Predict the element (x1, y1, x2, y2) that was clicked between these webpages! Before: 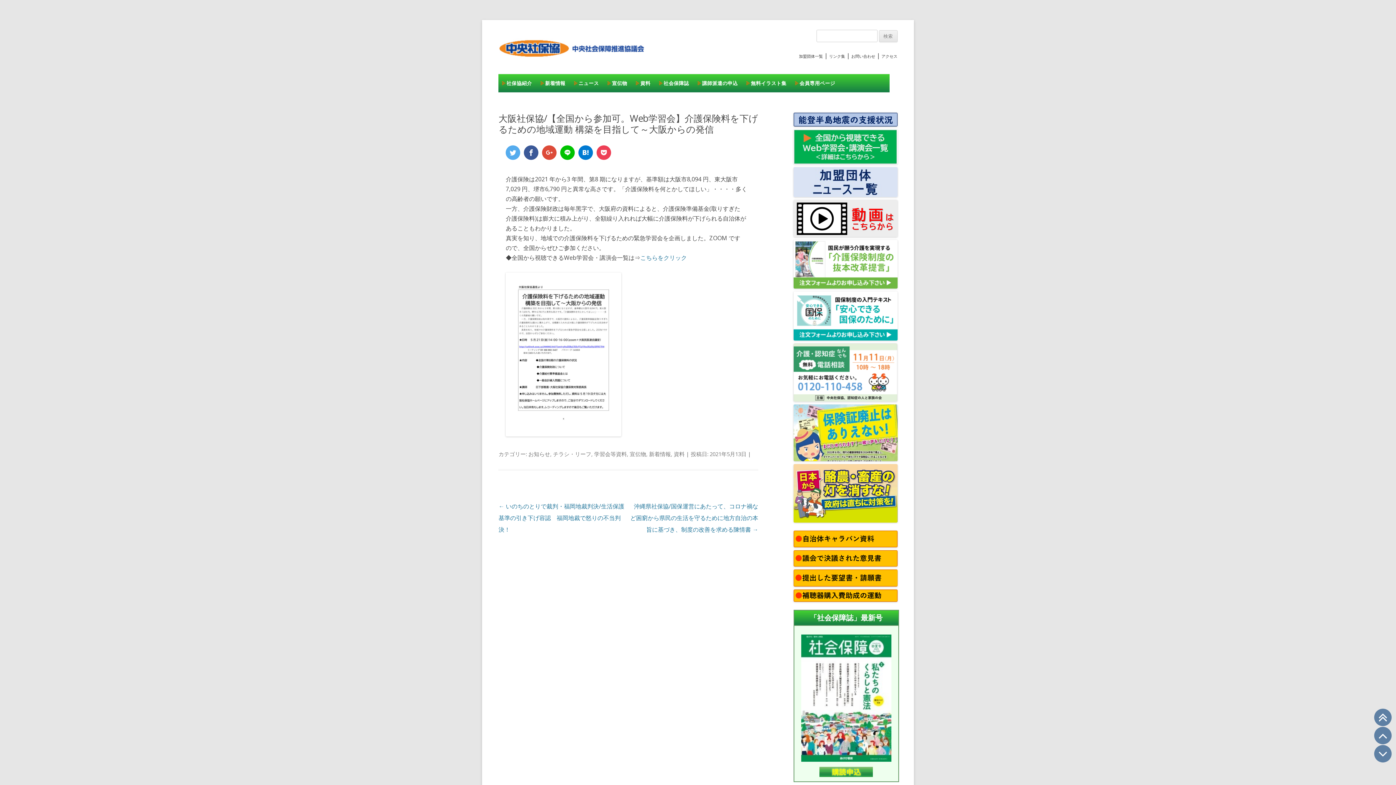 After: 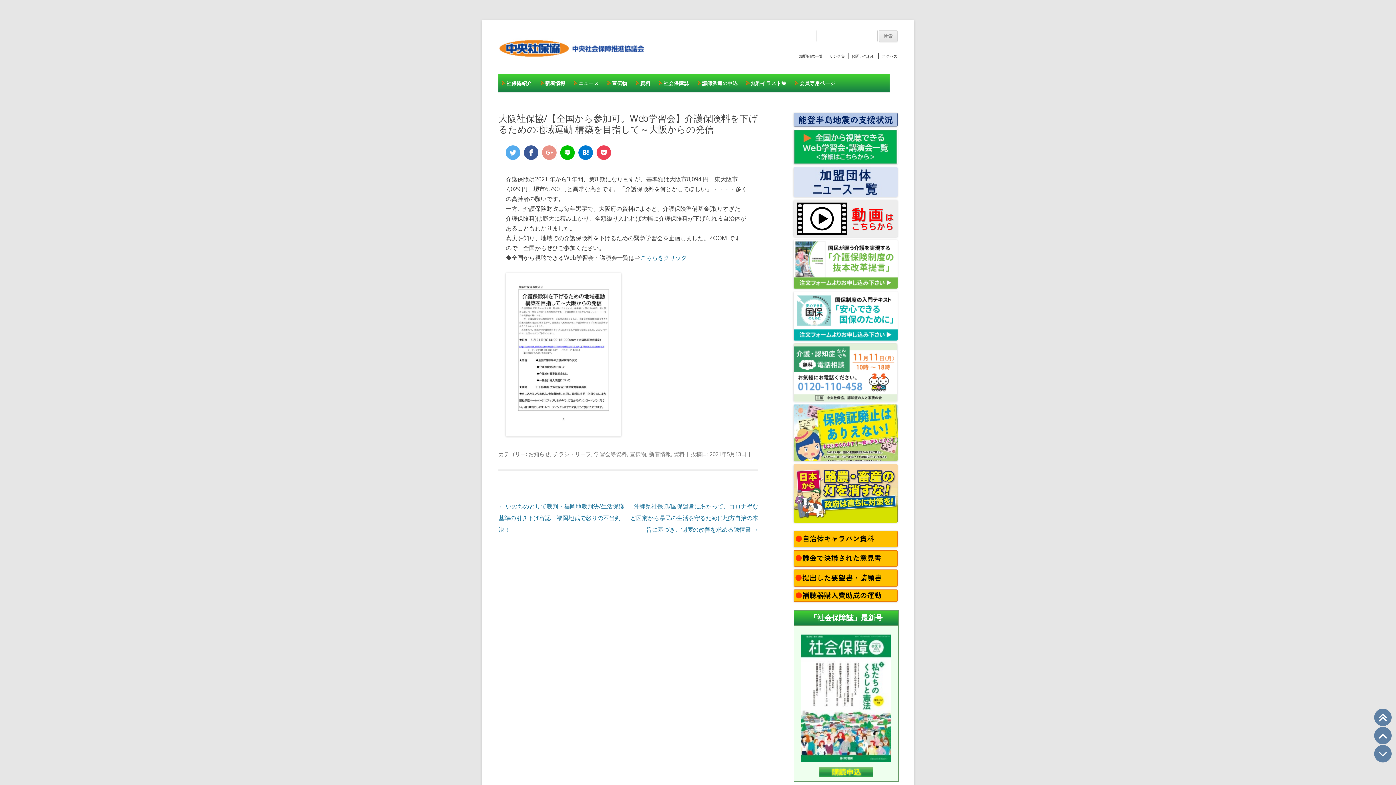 Action: bbox: (542, 145, 556, 159)